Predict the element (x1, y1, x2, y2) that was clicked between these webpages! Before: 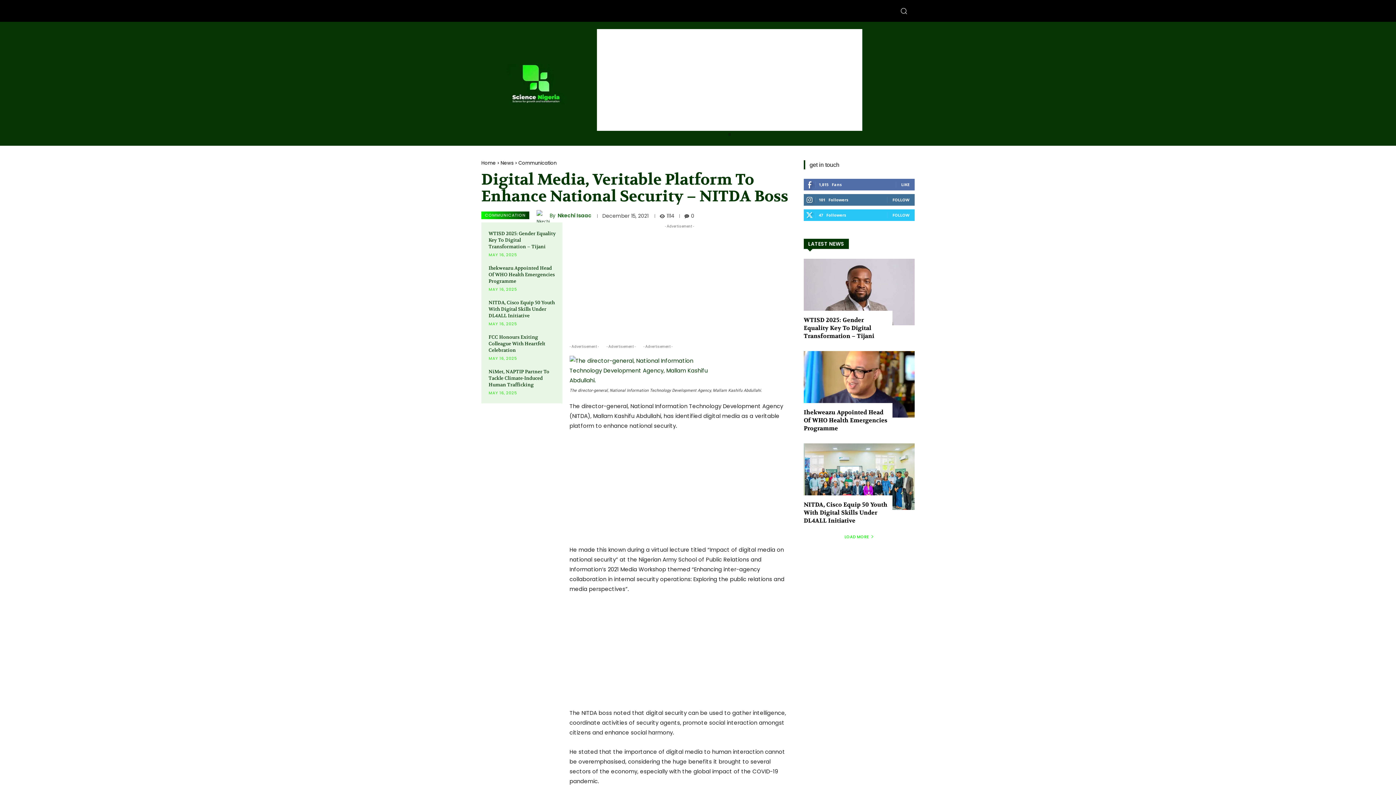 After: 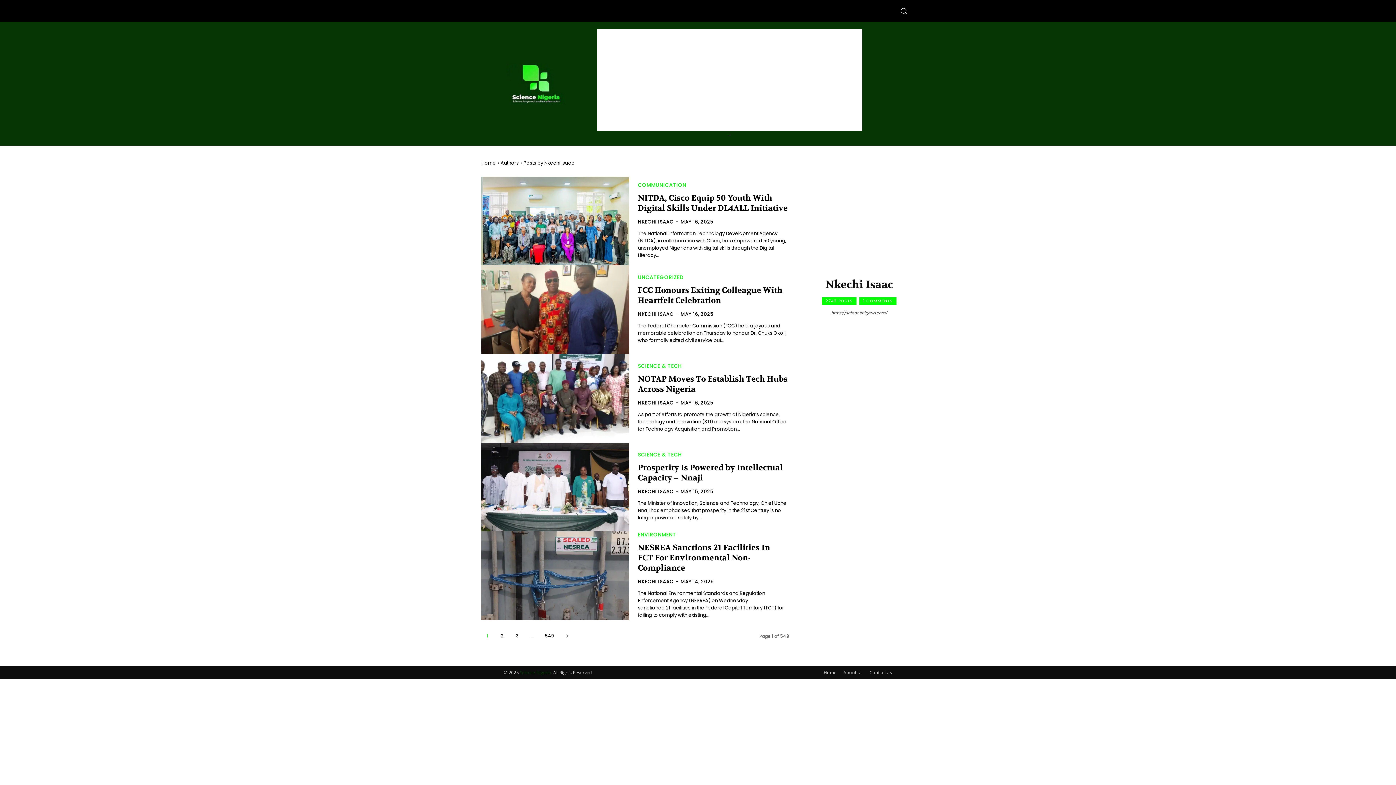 Action: label: Nkechi Isaac bbox: (557, 213, 591, 218)